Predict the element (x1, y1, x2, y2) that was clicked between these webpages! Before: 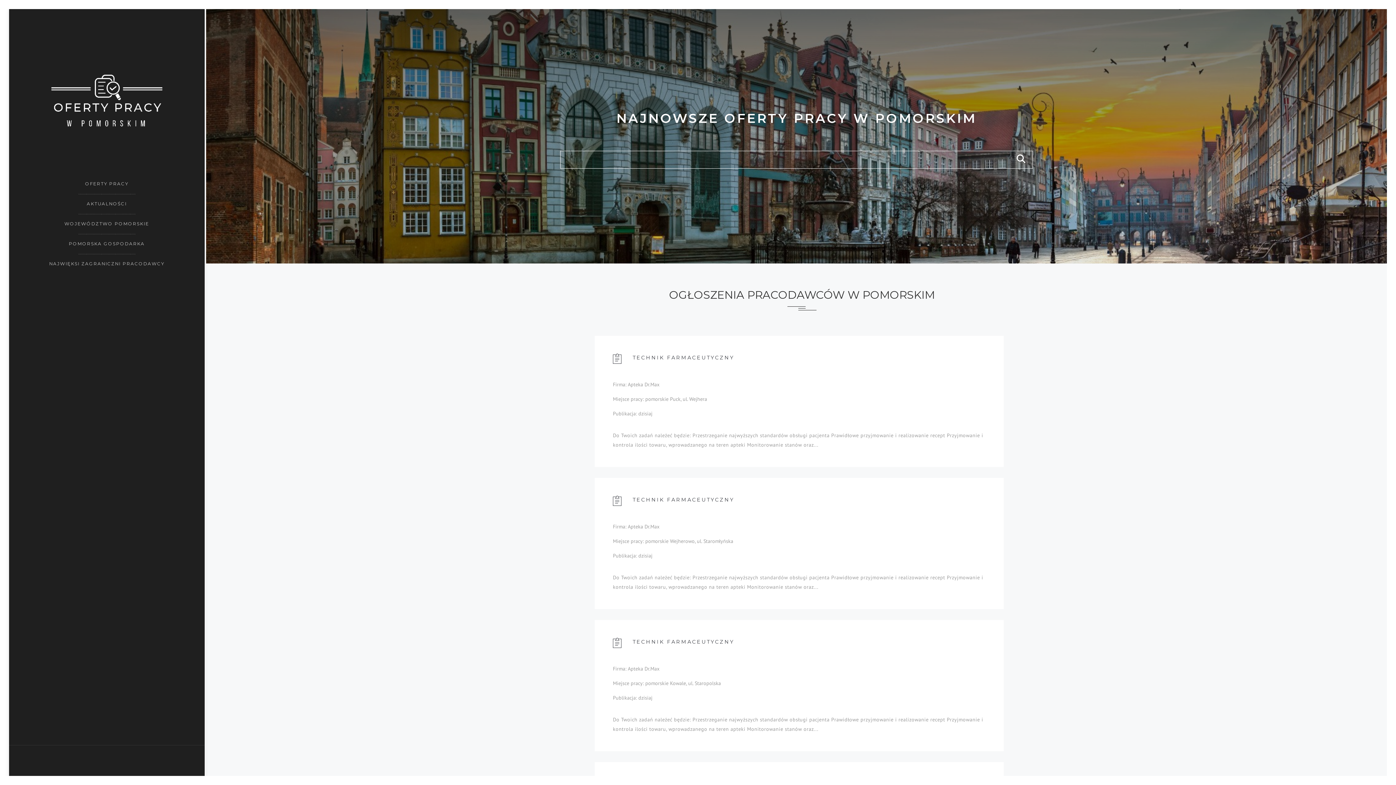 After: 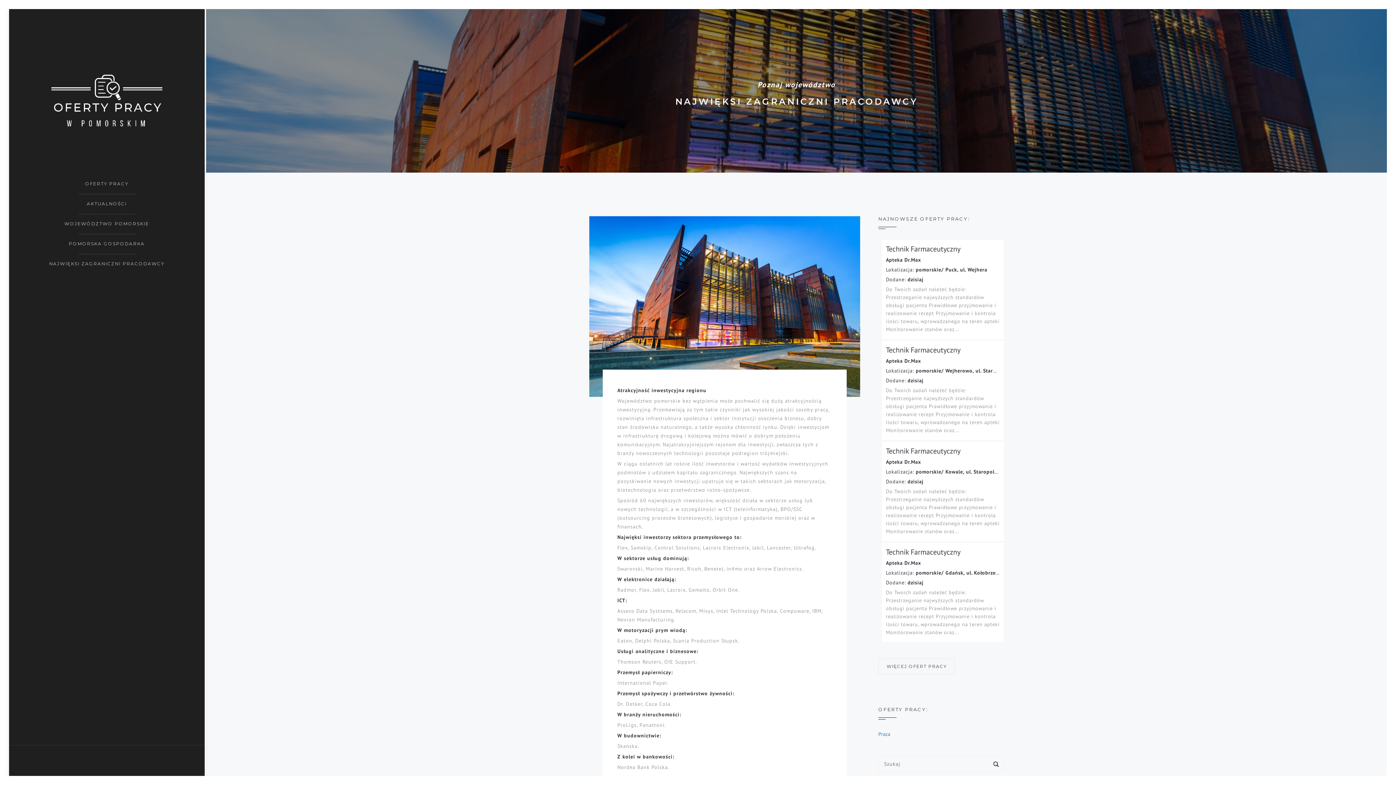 Action: label: NAJWIĘKSI ZAGRANICZNI PRACODAWCY bbox: (16, 255, 197, 269)